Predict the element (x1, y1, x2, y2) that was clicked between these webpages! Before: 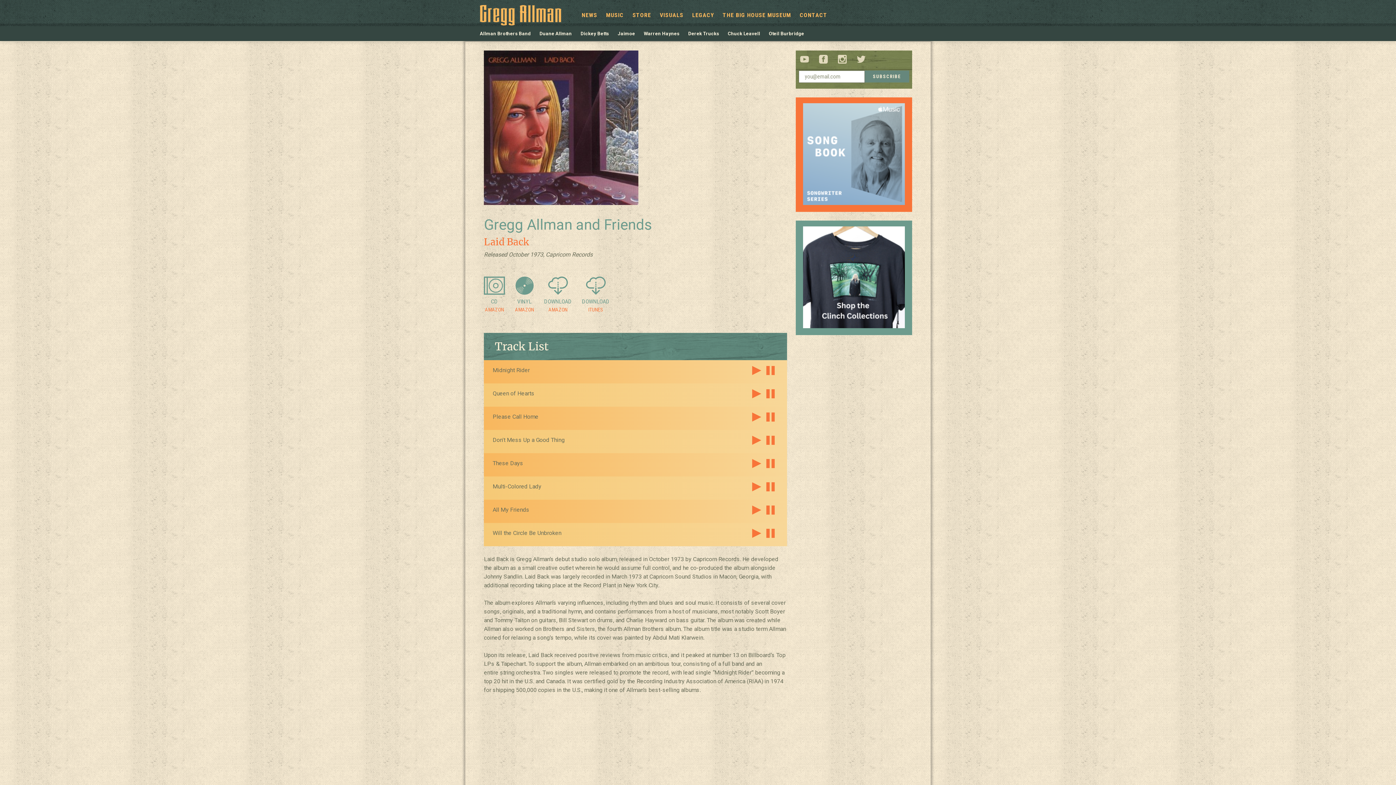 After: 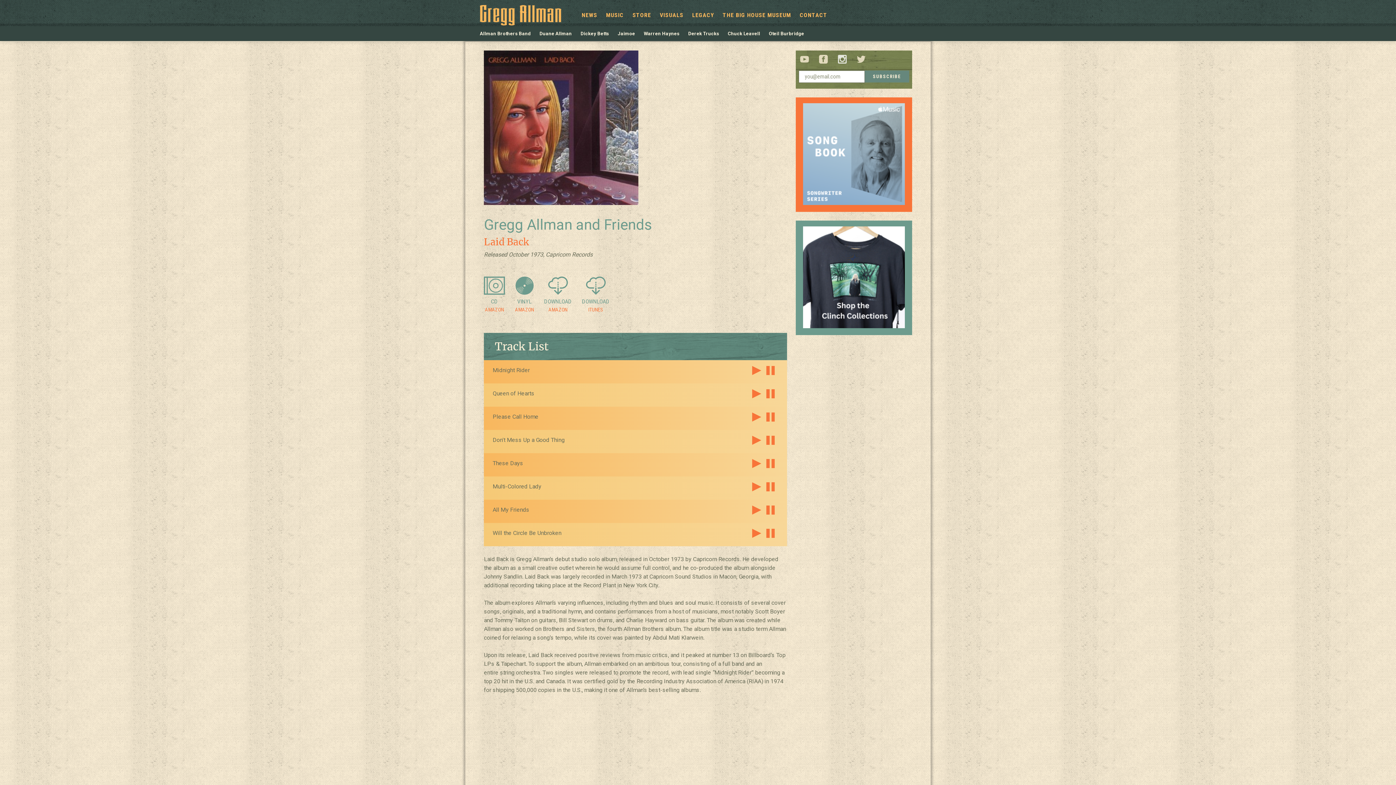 Action: bbox: (833, 62, 851, 69) label: Instagram
